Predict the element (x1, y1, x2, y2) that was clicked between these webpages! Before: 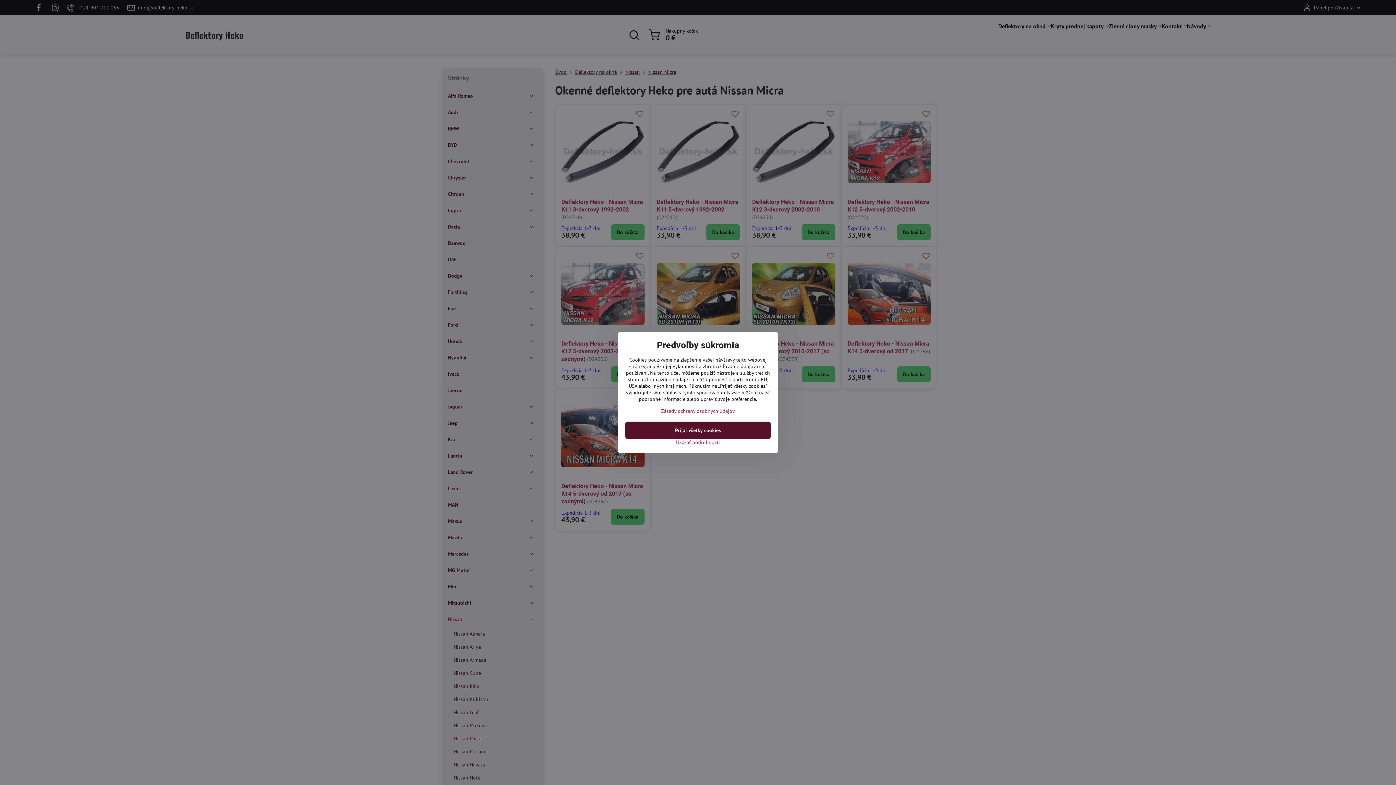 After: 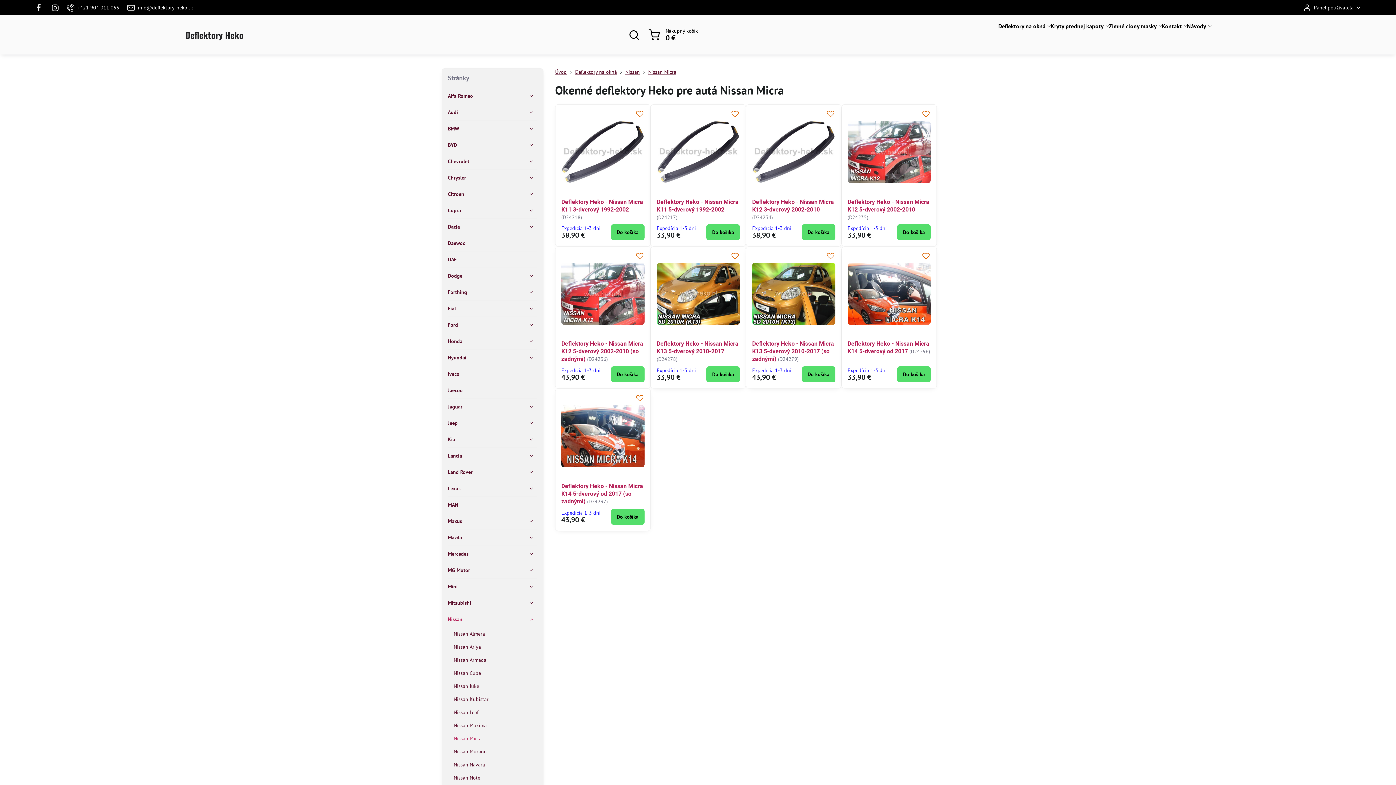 Action: label: Prijať všetky cookies bbox: (625, 421, 770, 439)